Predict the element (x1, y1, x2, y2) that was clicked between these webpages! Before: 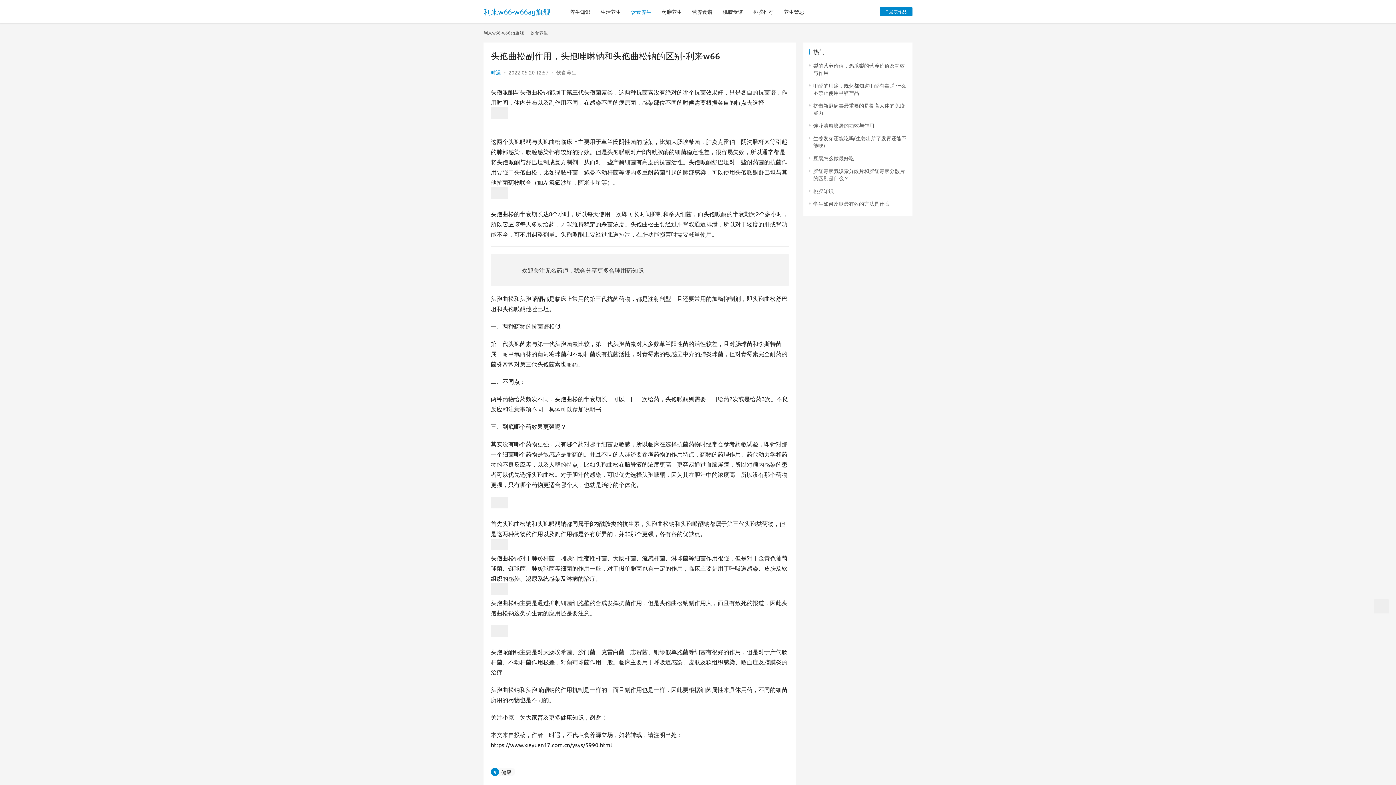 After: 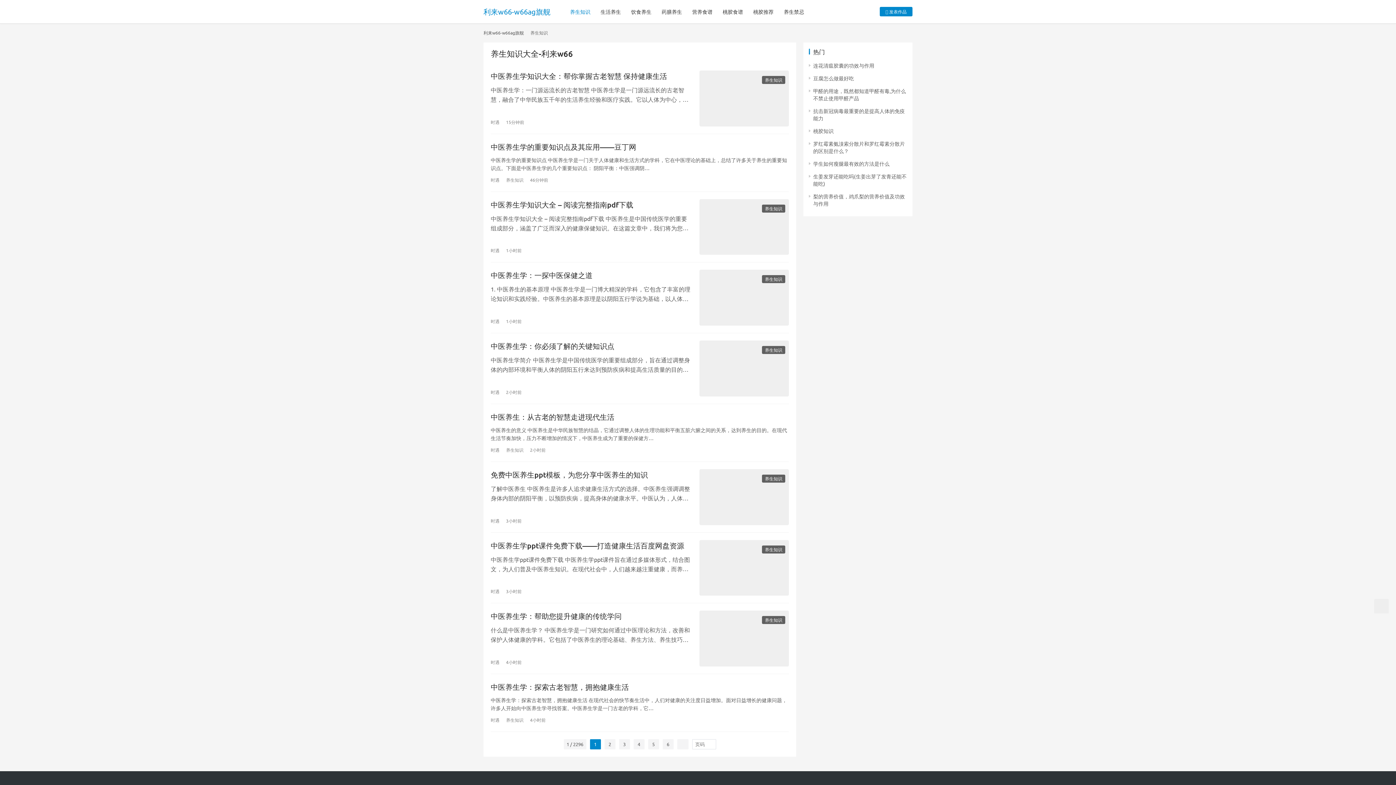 Action: bbox: (565, 0, 595, 23) label: 养生知识